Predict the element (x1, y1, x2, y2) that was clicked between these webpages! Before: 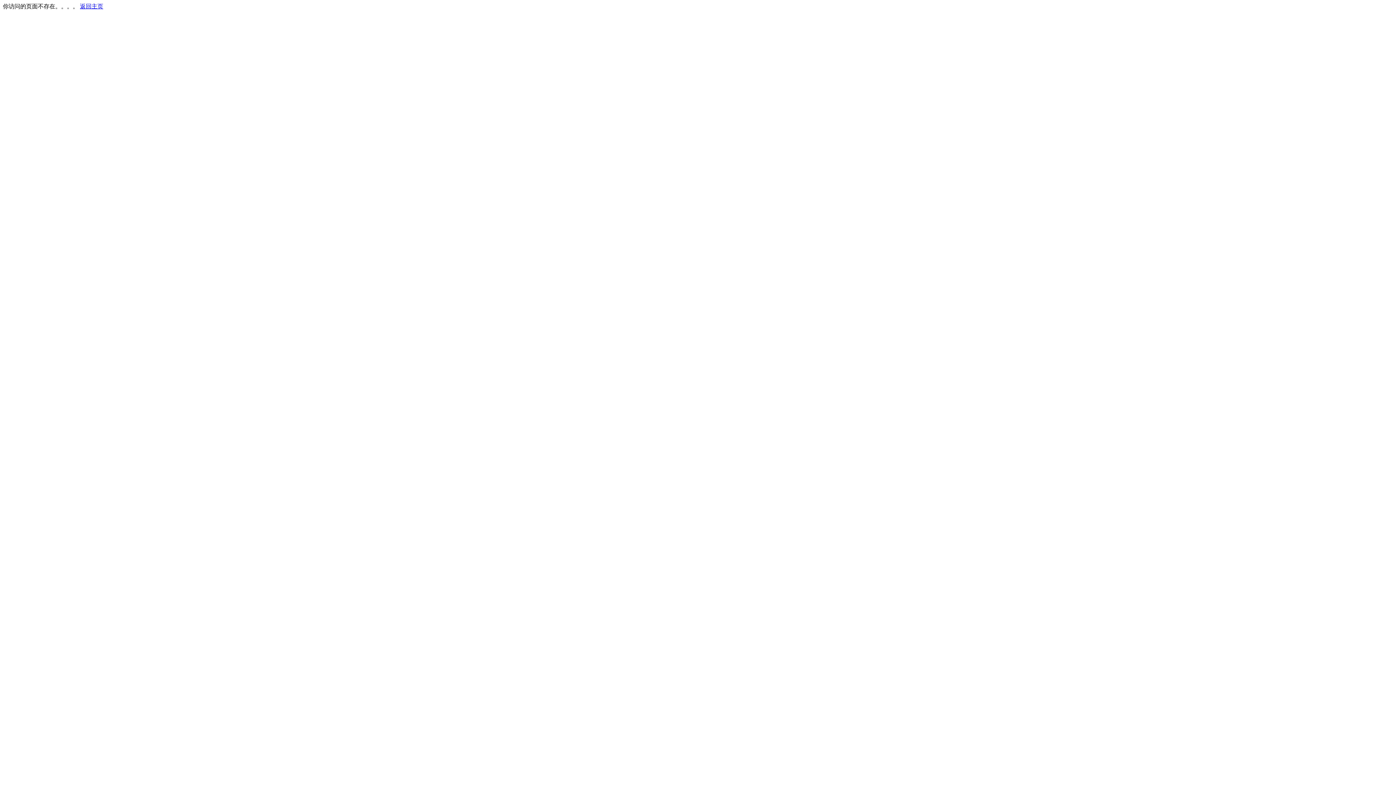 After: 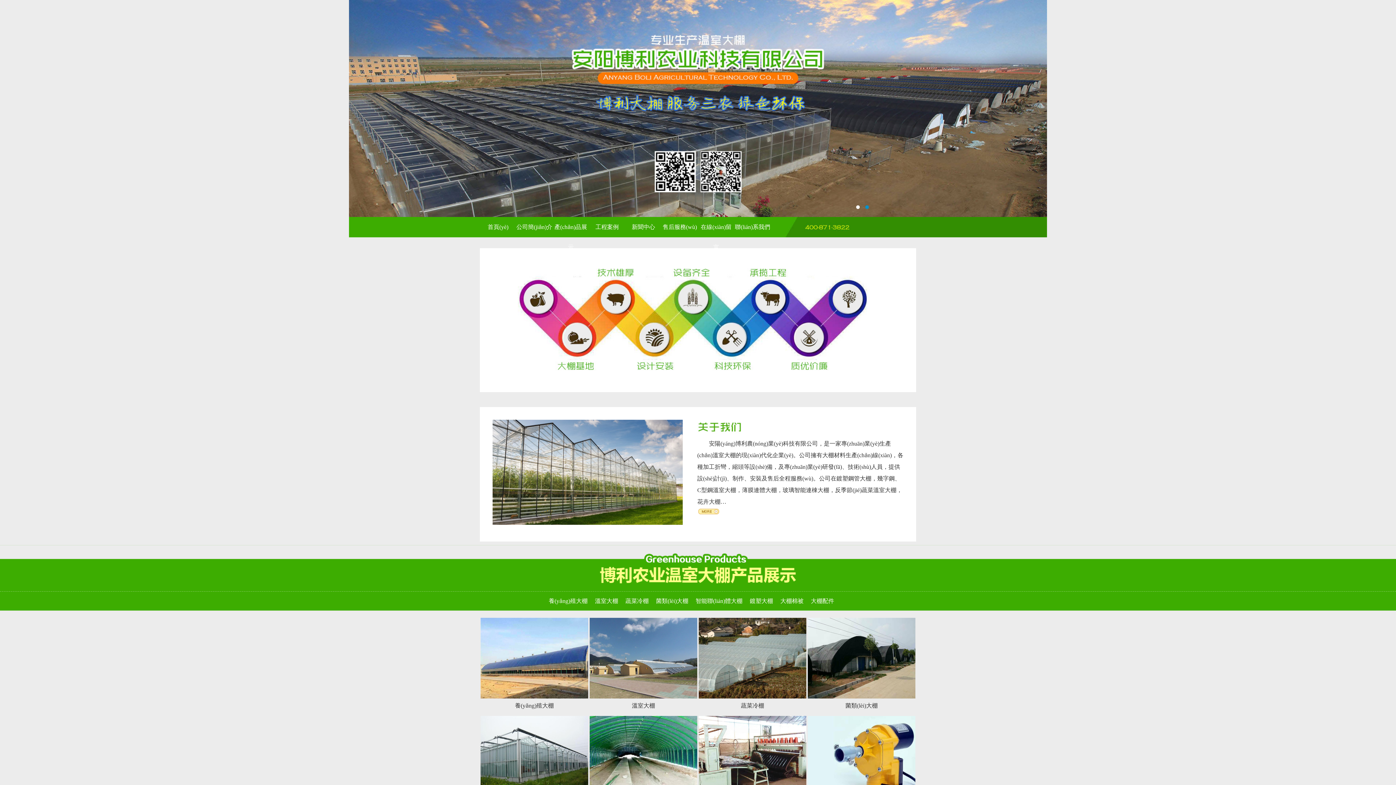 Action: label: 返回主页 bbox: (80, 3, 103, 9)